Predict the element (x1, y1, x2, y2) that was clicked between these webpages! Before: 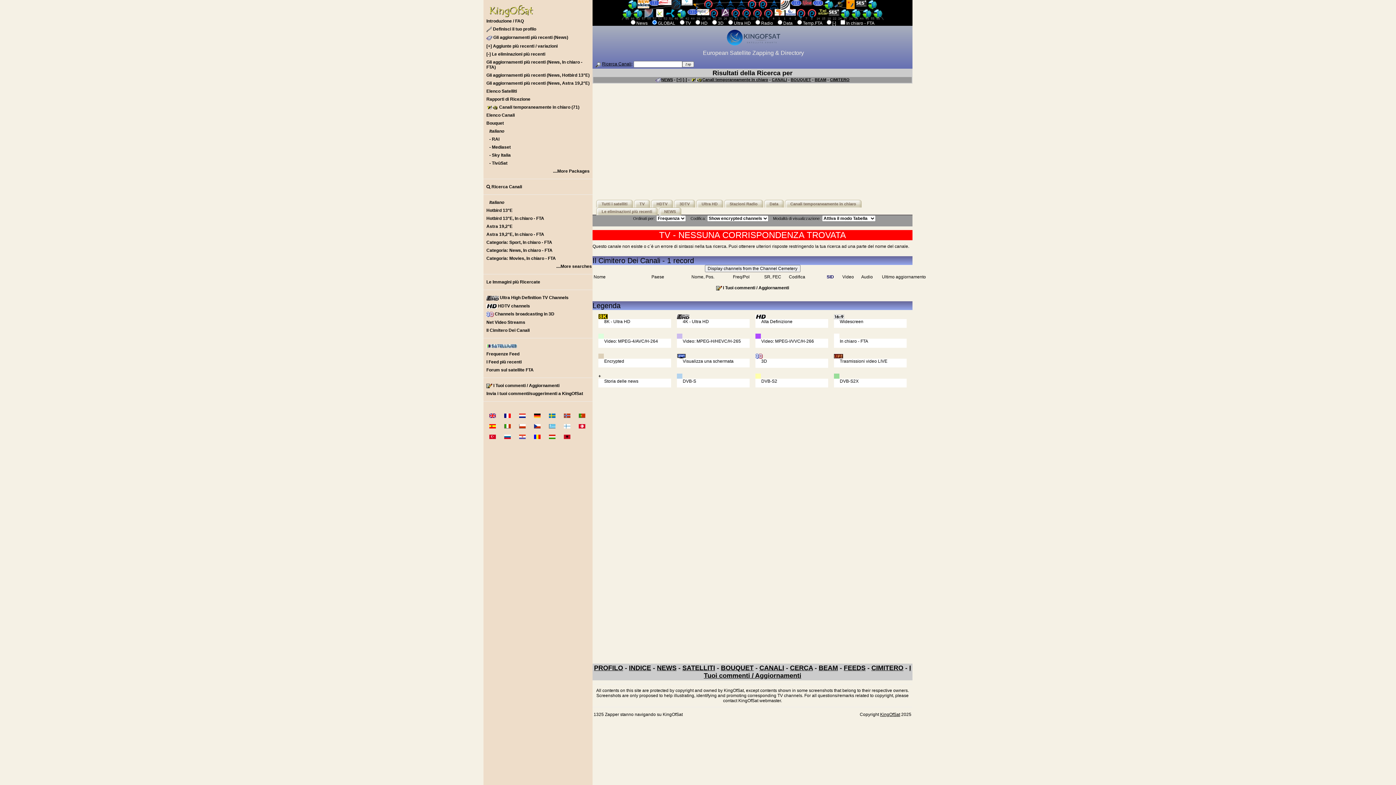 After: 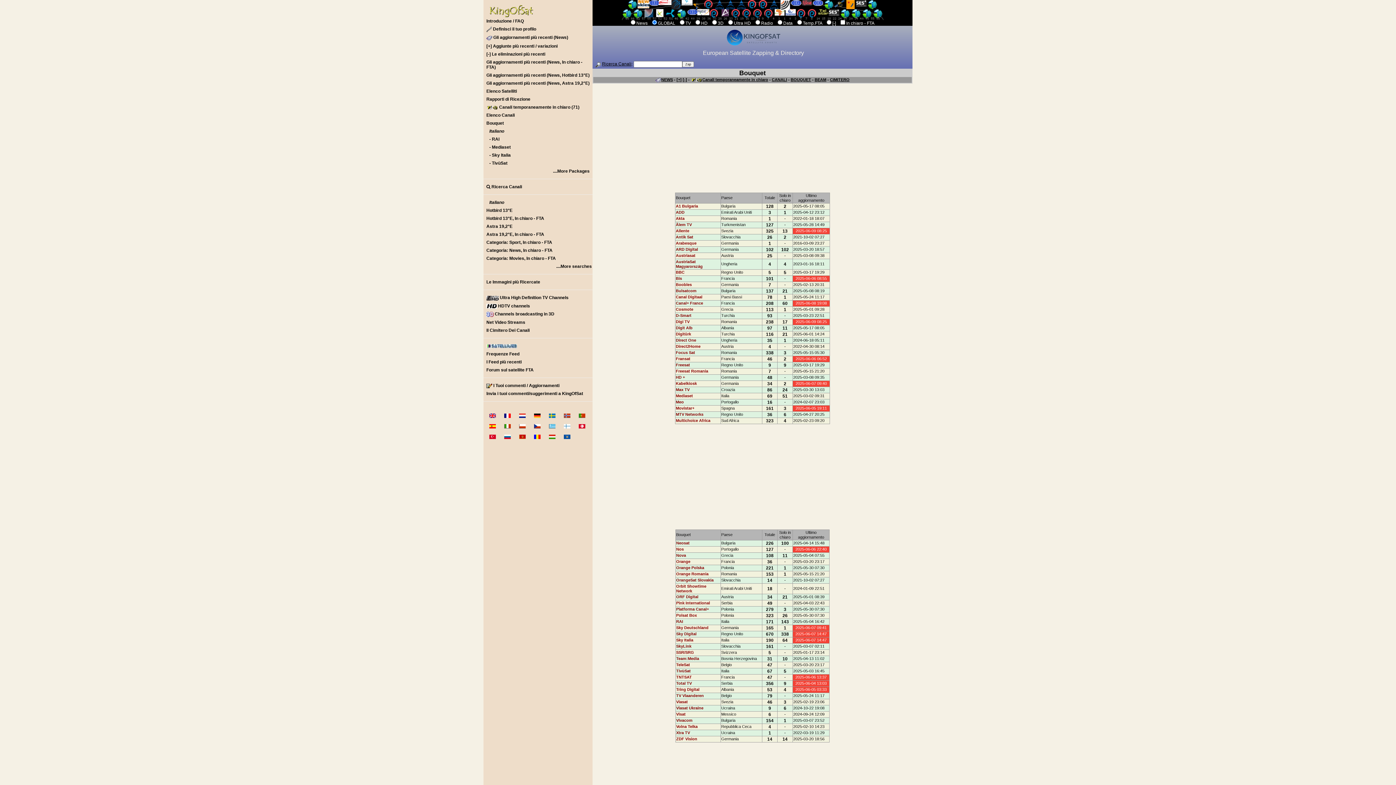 Action: label: BOUQUET bbox: (721, 664, 753, 671)